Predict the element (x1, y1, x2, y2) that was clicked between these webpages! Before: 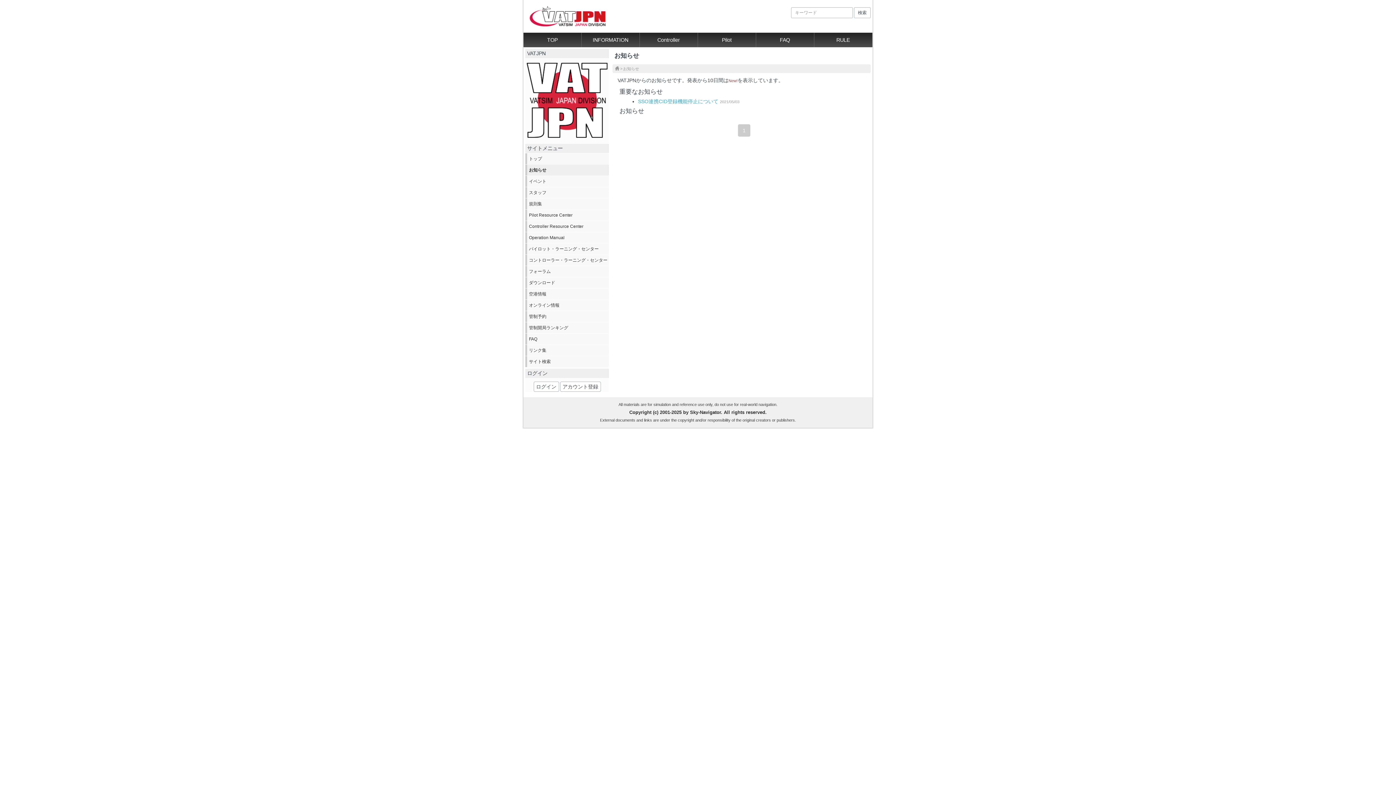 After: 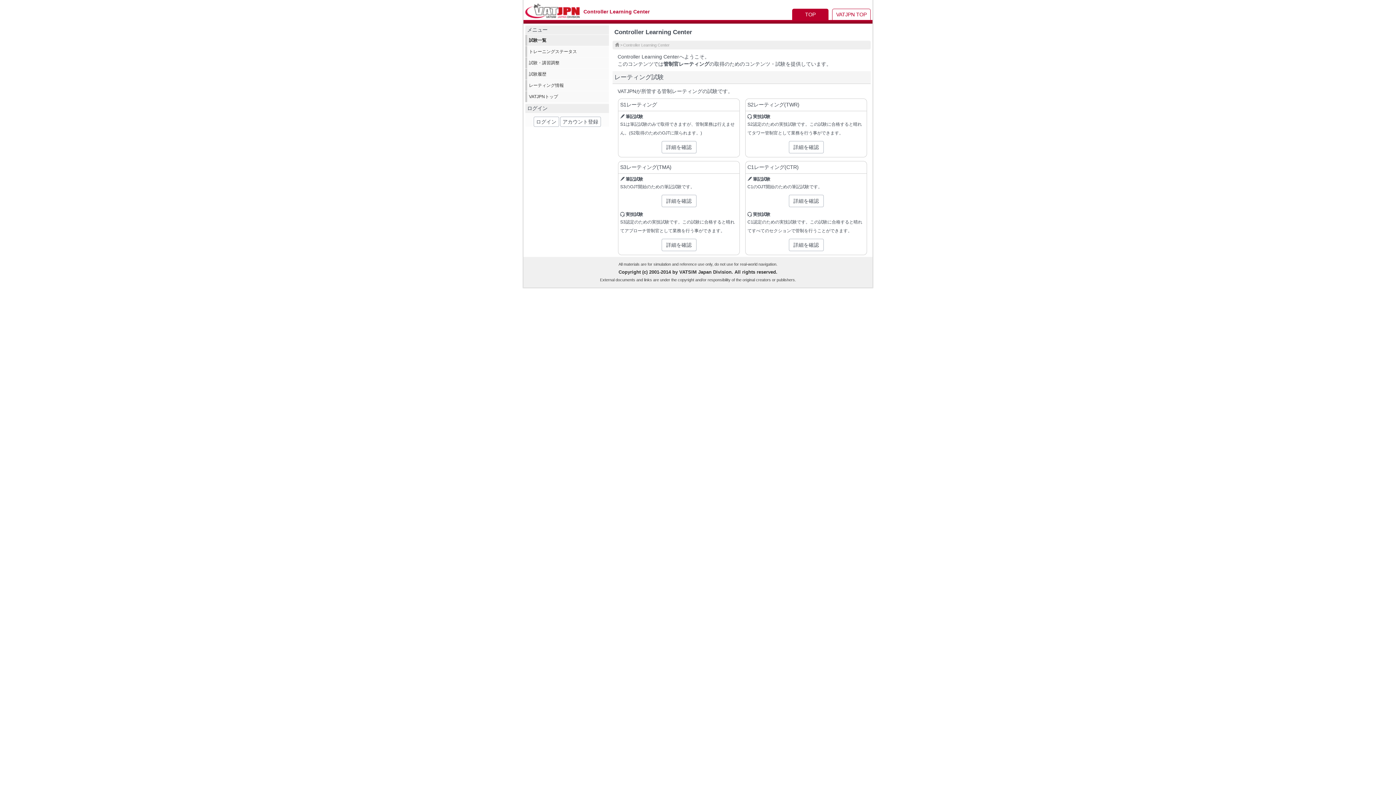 Action: bbox: (529, 254, 609, 265) label: コントローラー・ラーニング・センター